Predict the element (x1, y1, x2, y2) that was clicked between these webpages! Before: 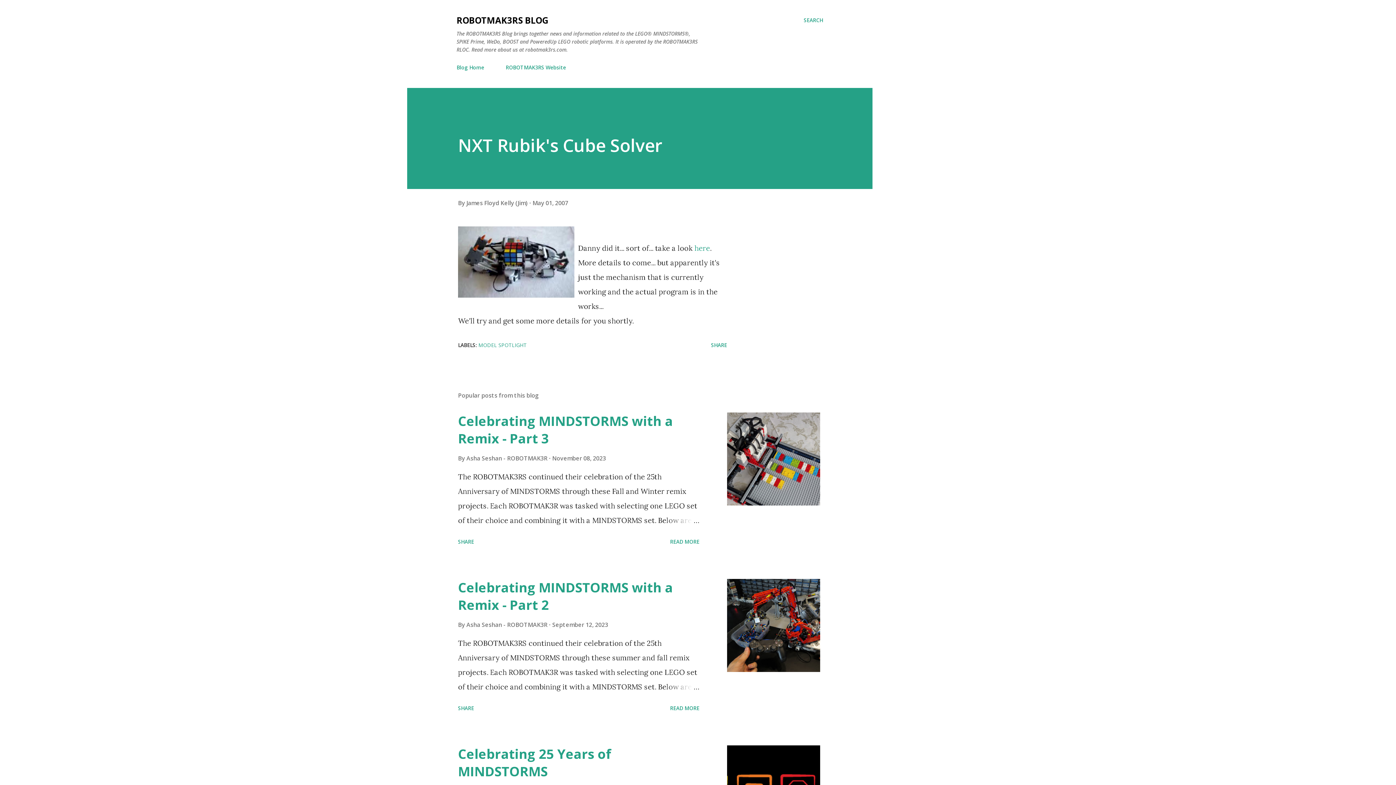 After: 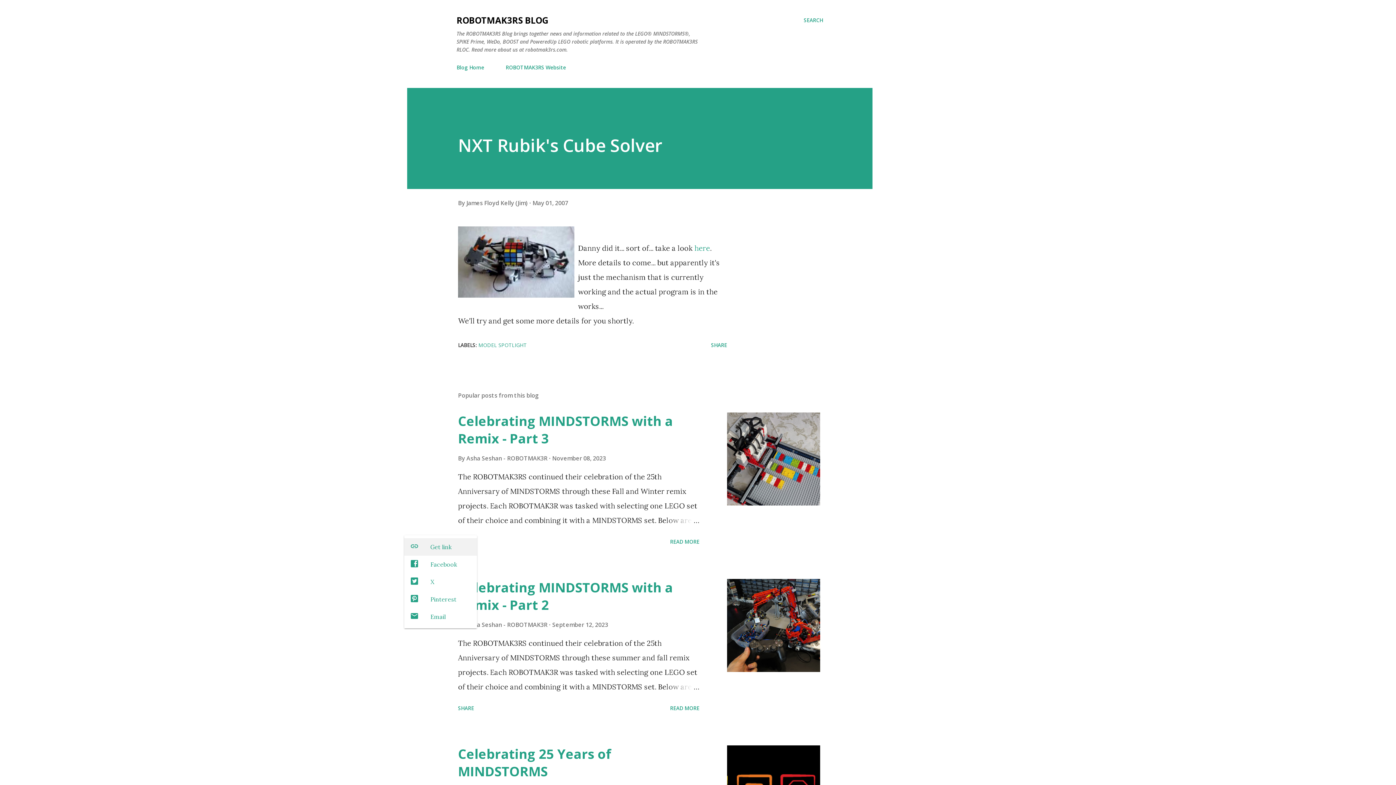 Action: label: Share bbox: (455, 535, 477, 548)